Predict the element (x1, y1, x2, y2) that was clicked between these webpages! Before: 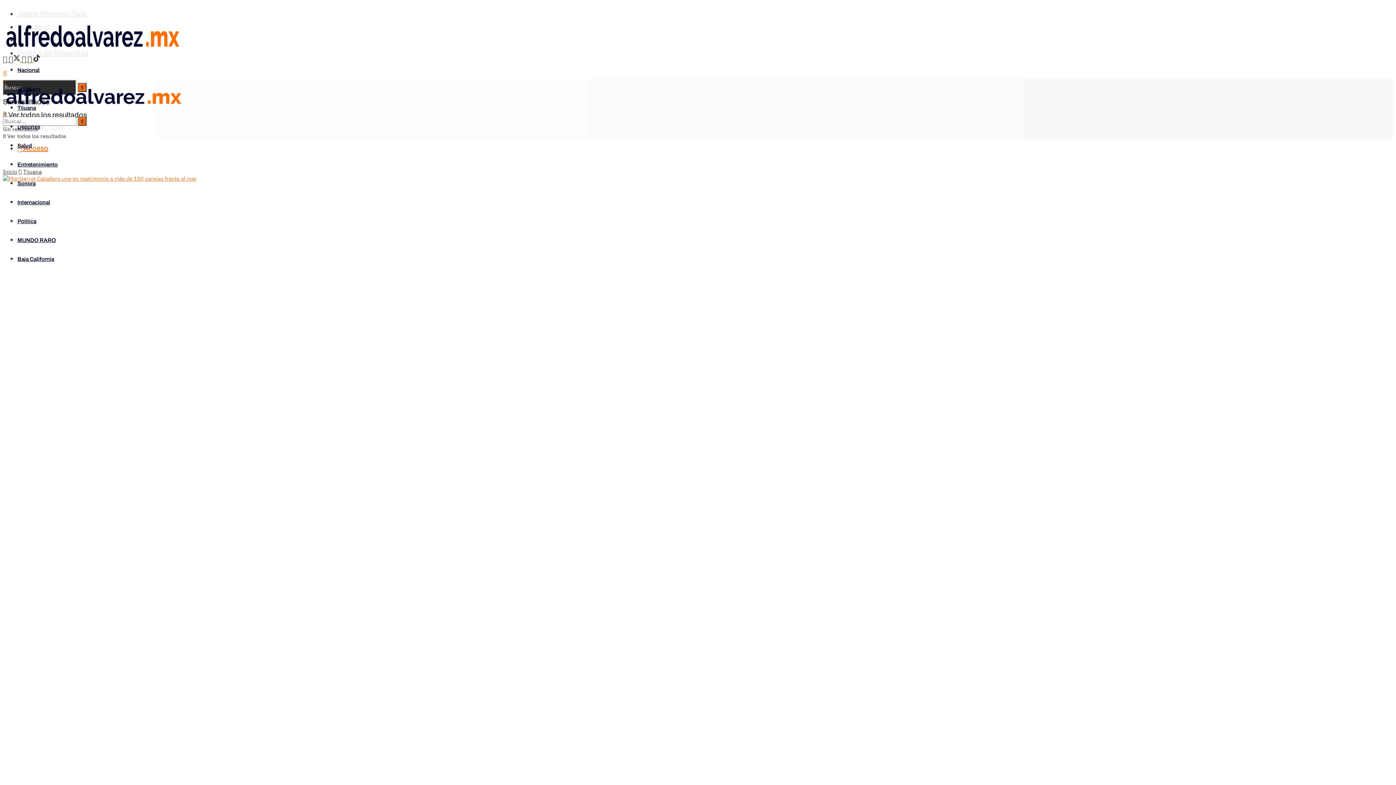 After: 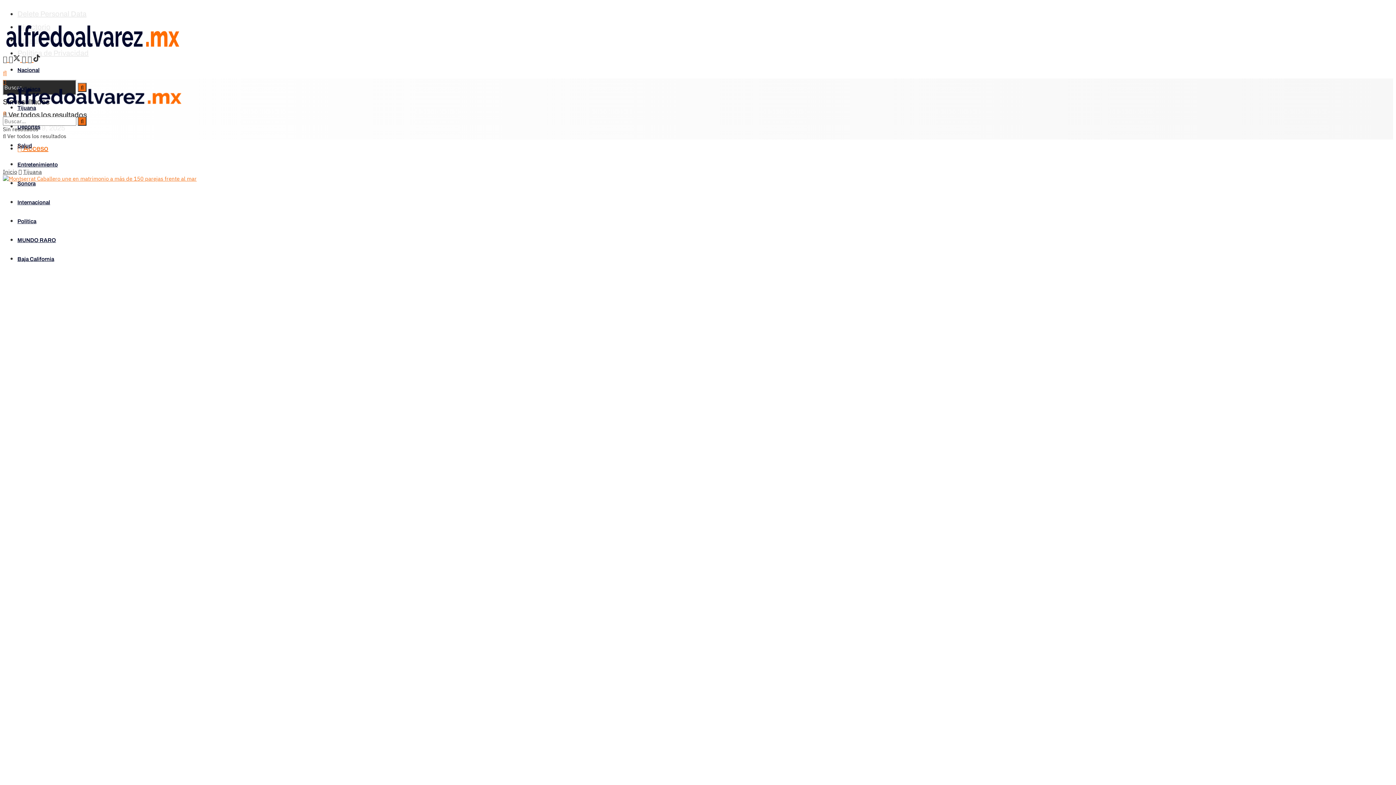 Action: label: Find us on Twitter bbox: (8, 55, 21, 63)